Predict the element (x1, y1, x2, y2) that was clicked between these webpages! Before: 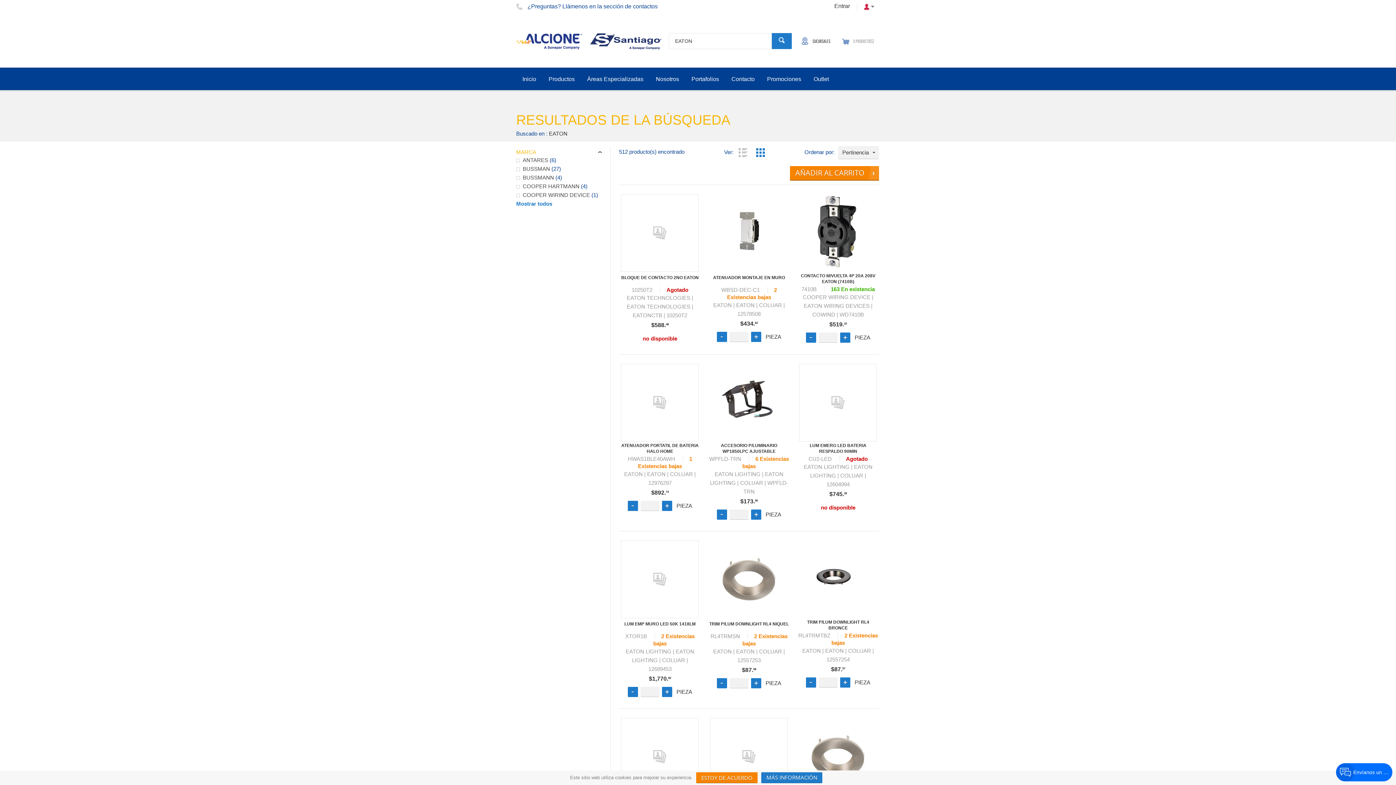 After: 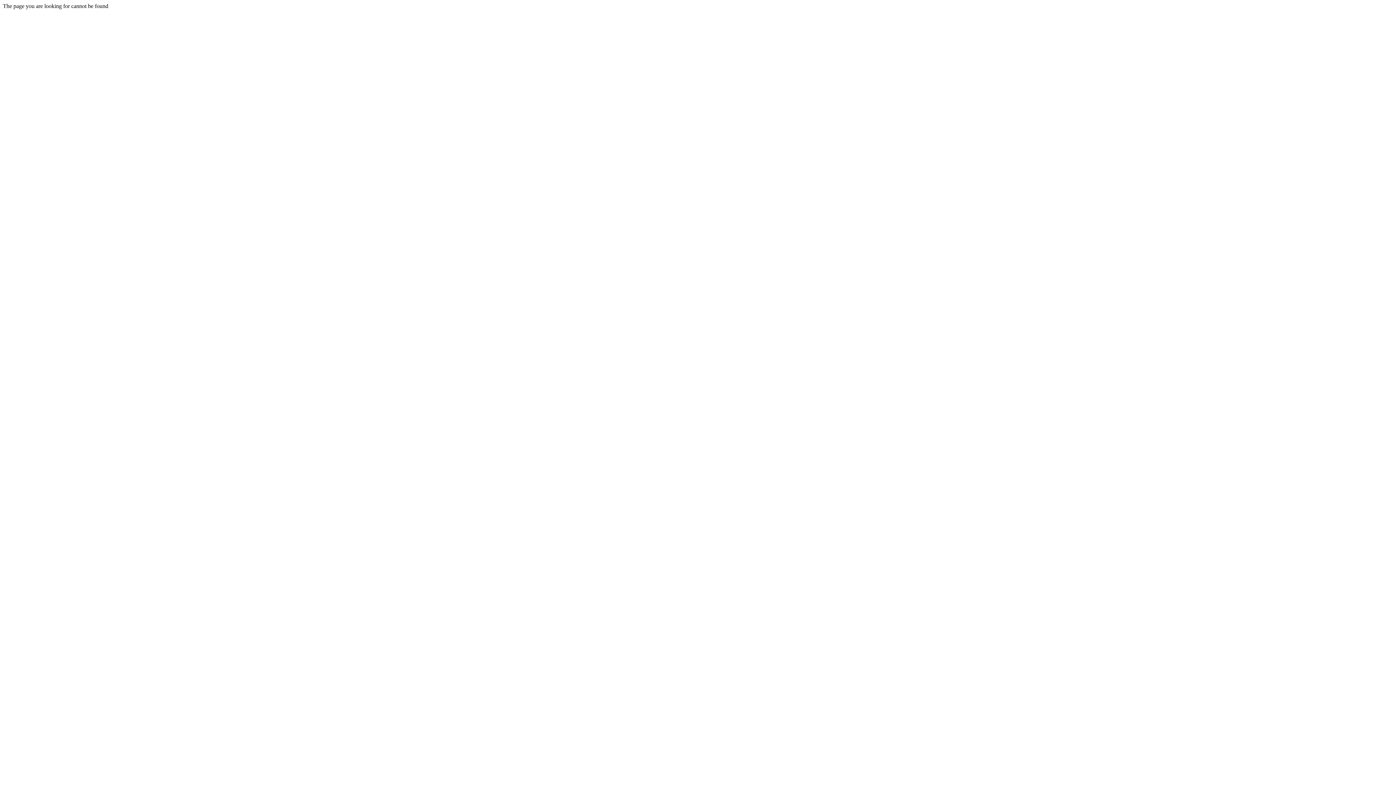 Action: label: CONTACTO M/VUELTA 4P 20A 208V EATON (7410B) bbox: (798, 273, 878, 284)